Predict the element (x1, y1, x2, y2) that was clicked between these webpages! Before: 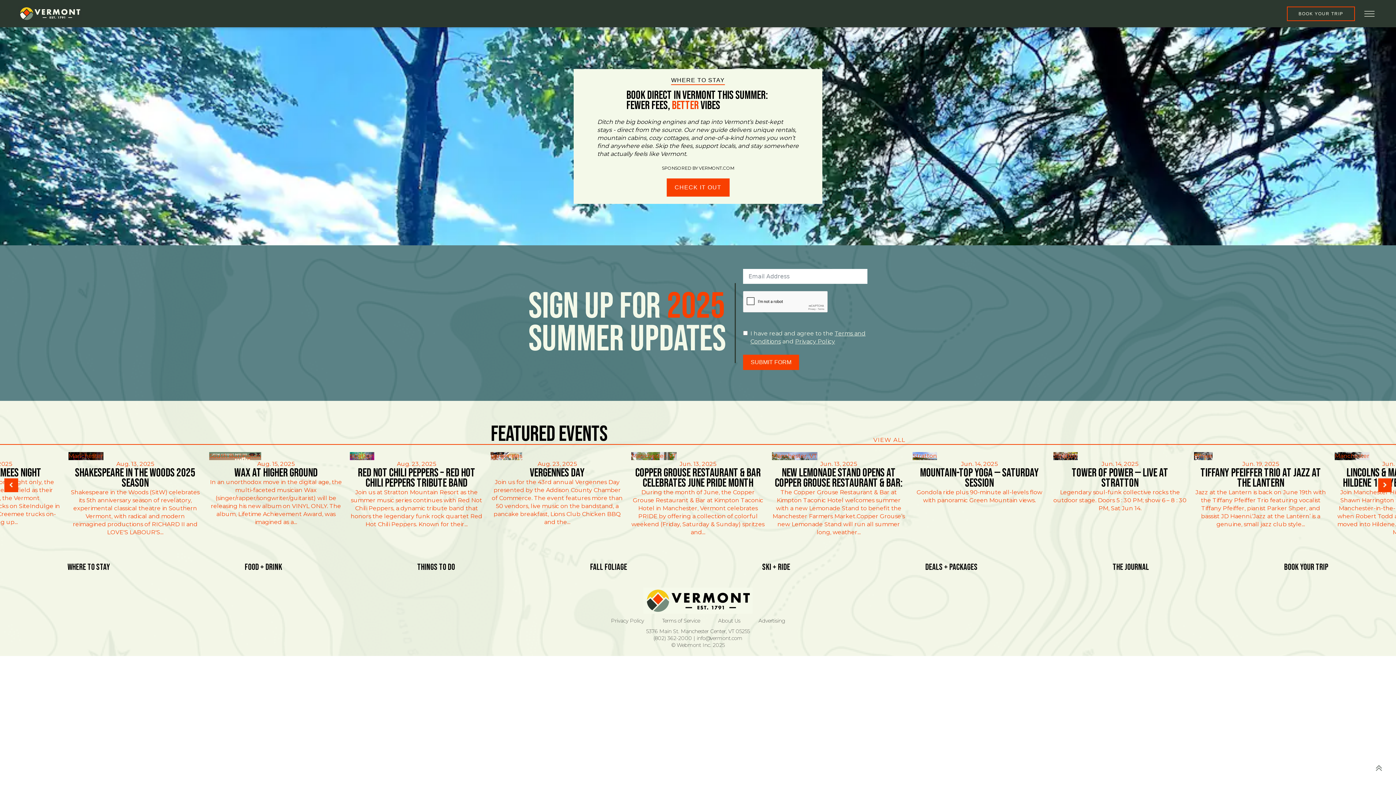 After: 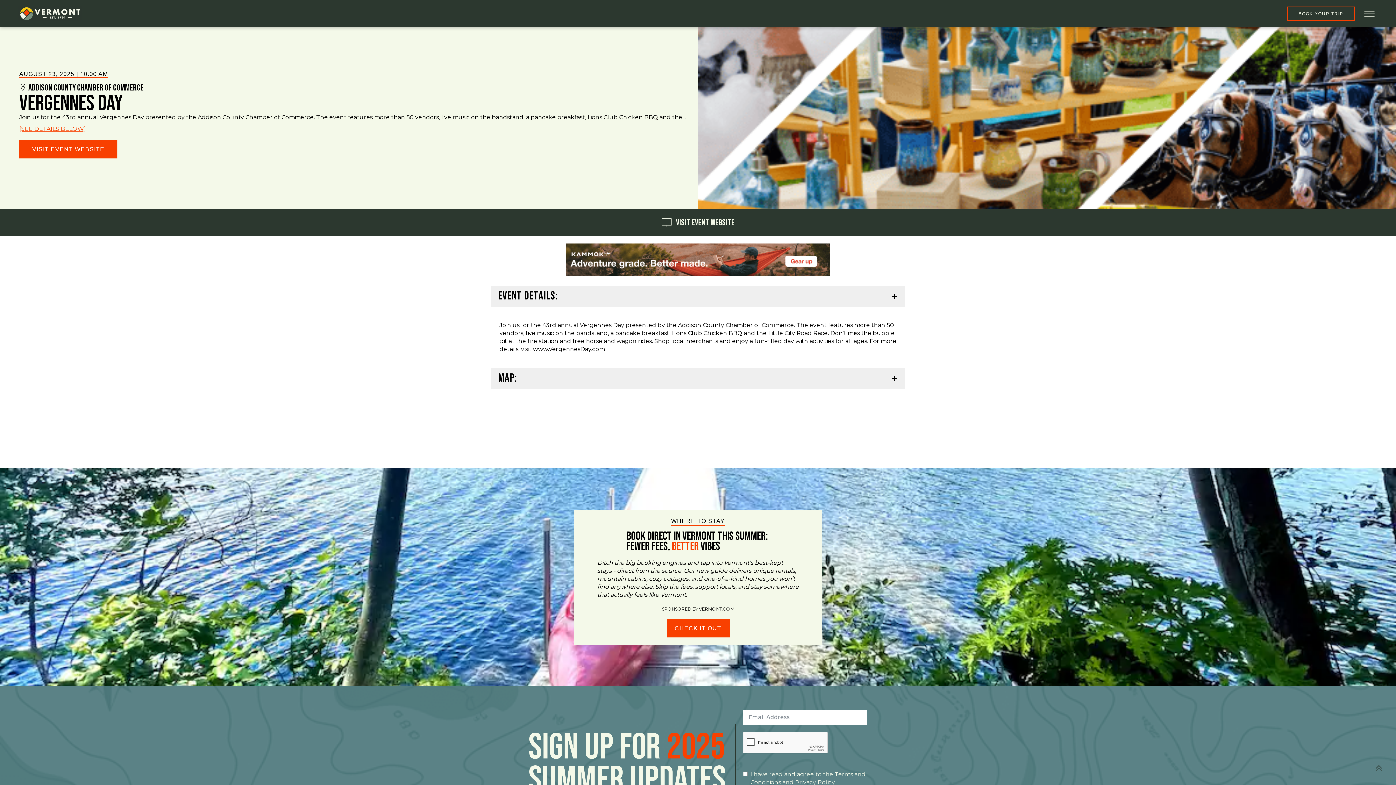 Action: bbox: (490, 452, 522, 460) label: Vergennes